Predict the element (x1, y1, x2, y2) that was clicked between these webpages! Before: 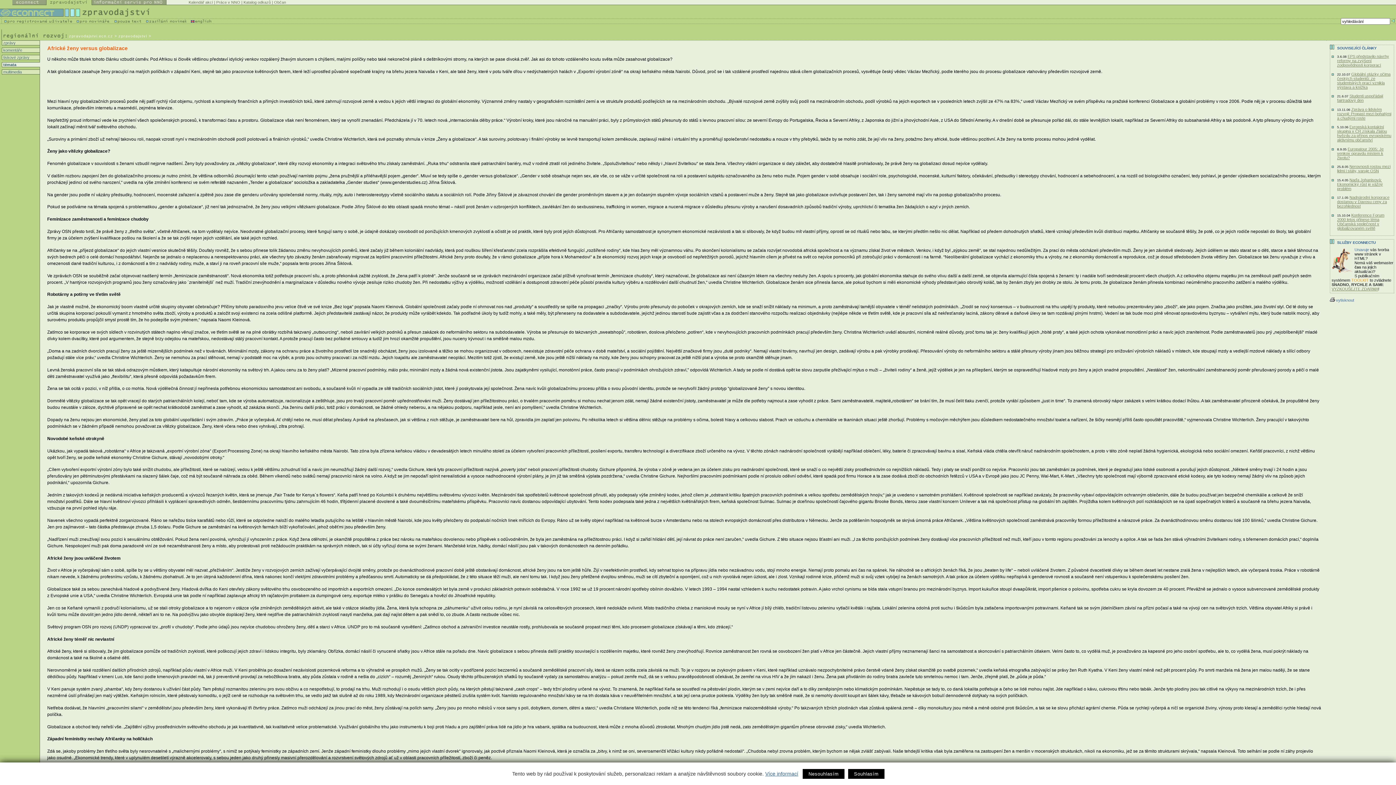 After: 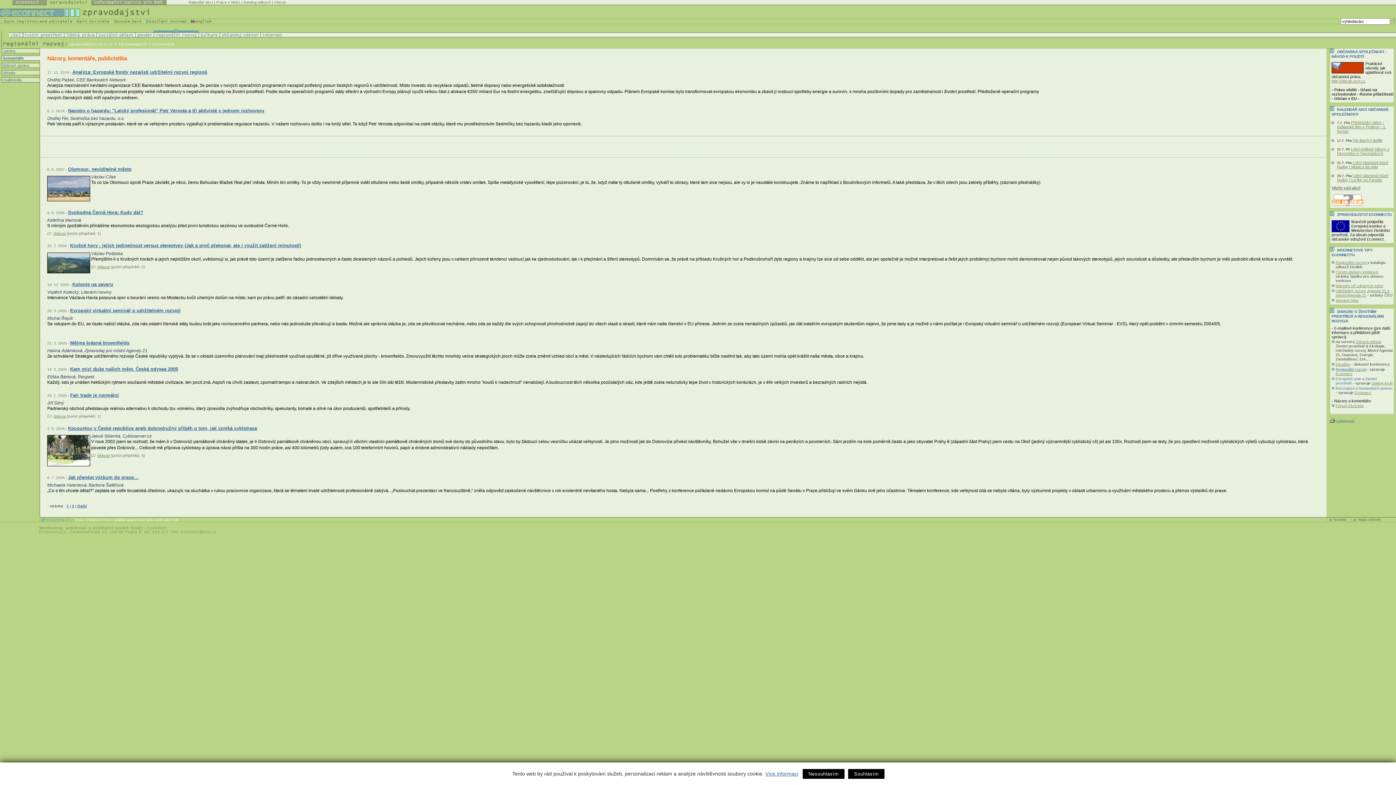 Action: bbox: (2, 48, 39, 52) label:  komentáře